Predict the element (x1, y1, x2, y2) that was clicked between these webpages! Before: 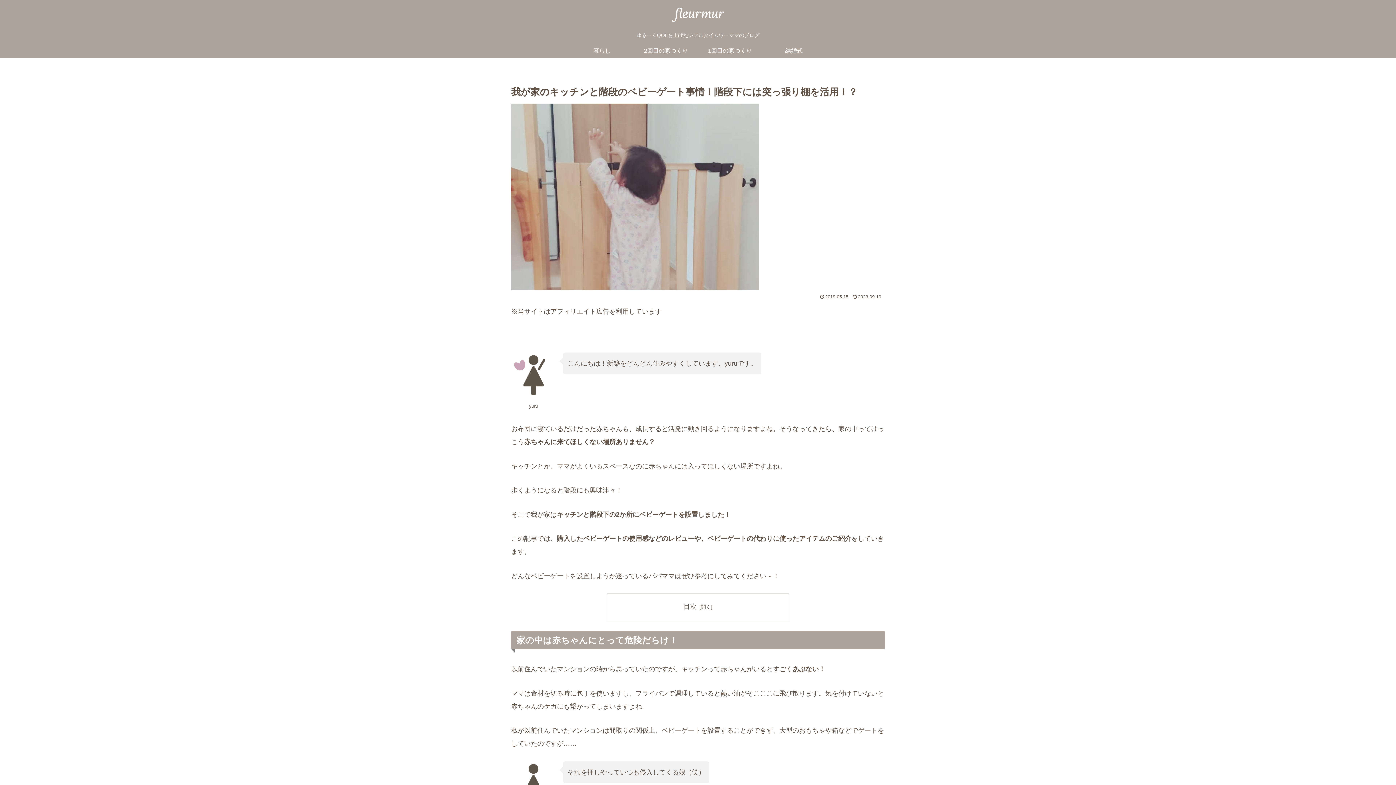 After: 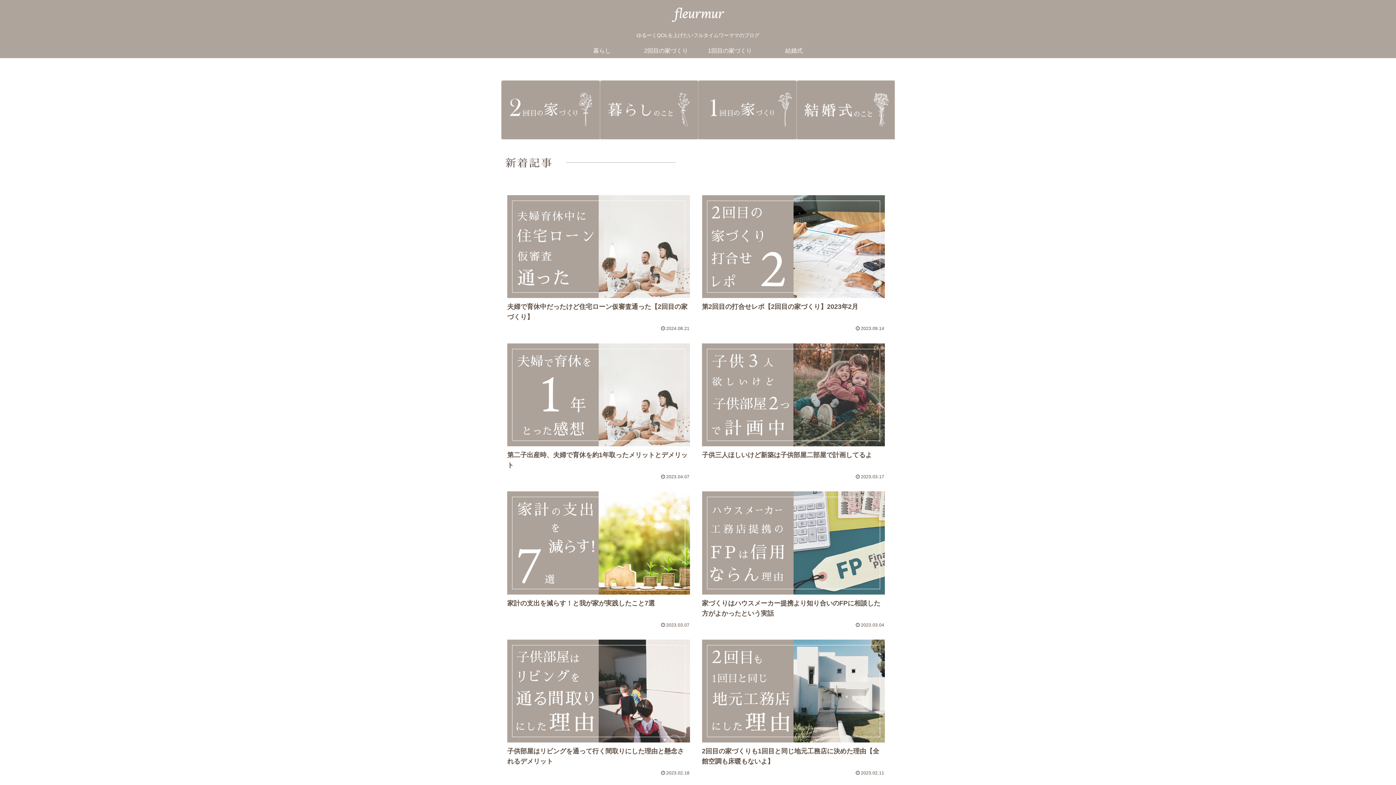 Action: bbox: (658, 4, 737, 31)